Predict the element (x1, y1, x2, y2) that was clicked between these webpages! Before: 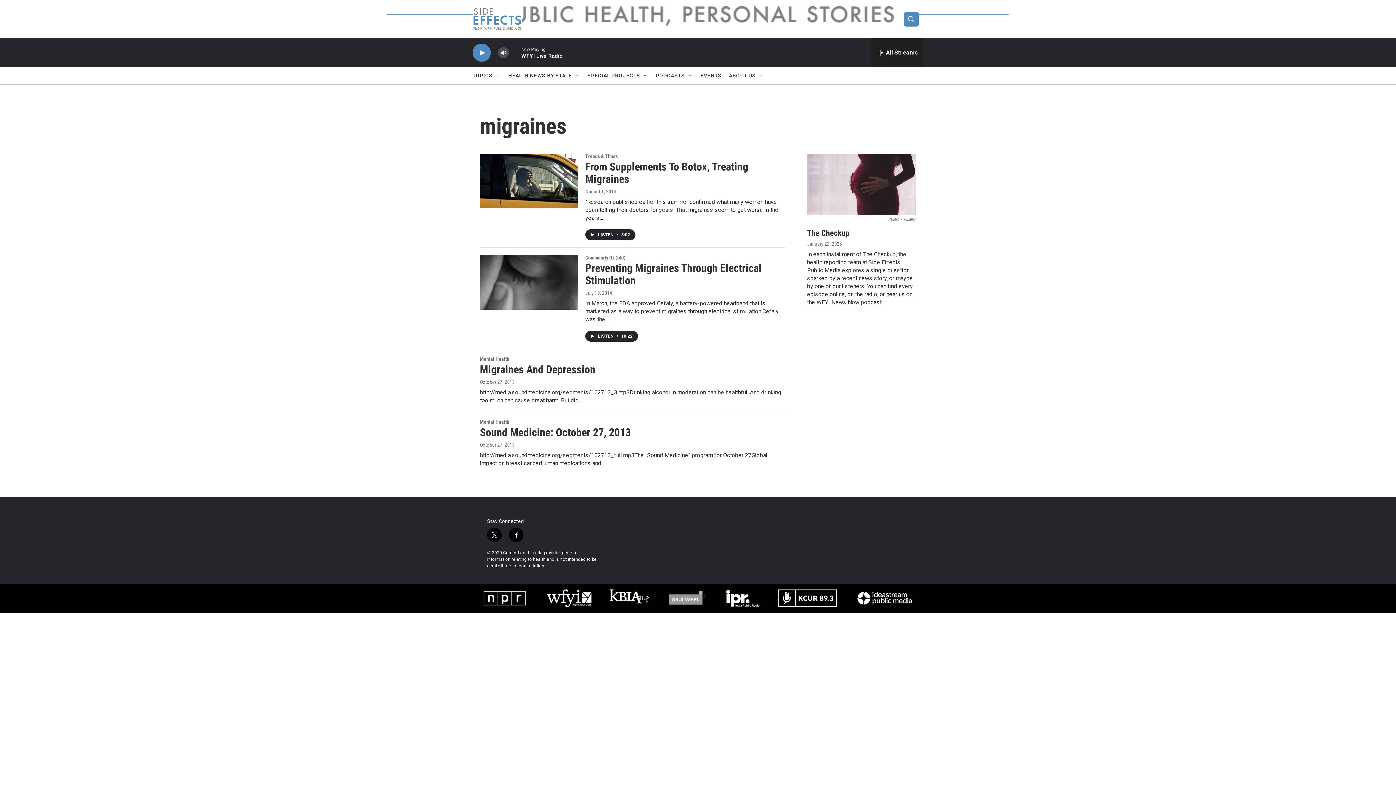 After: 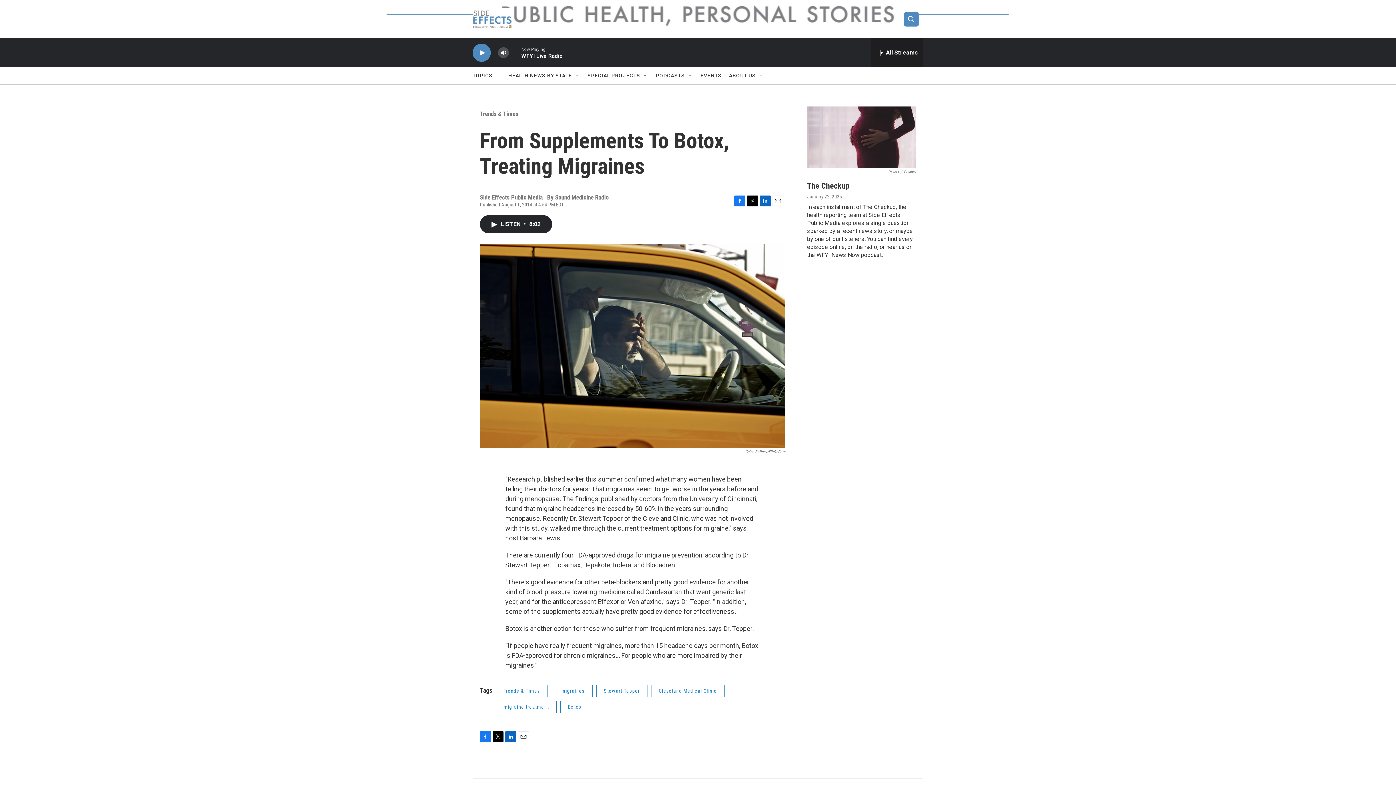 Action: bbox: (585, 160, 748, 185) label: From Supplements To Botox, Treating Migraines